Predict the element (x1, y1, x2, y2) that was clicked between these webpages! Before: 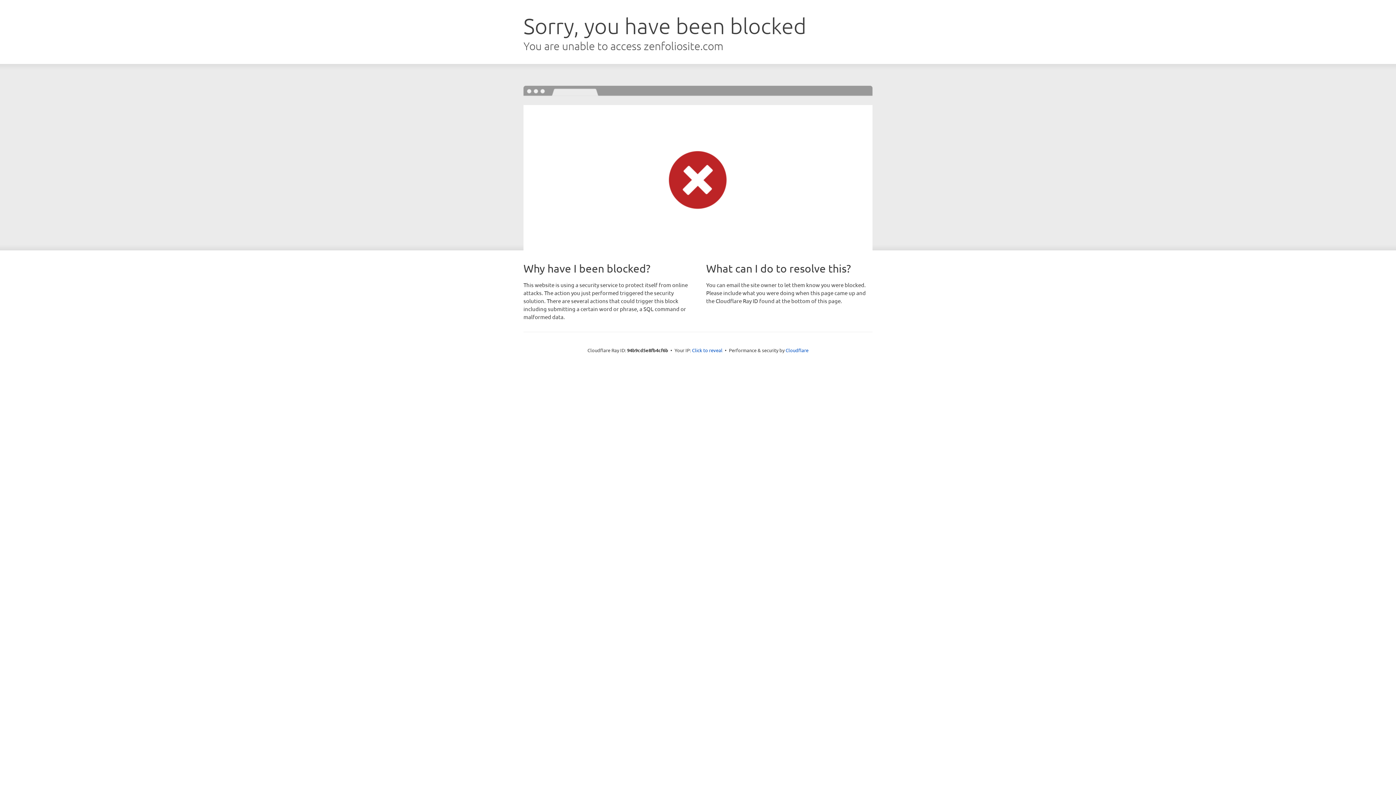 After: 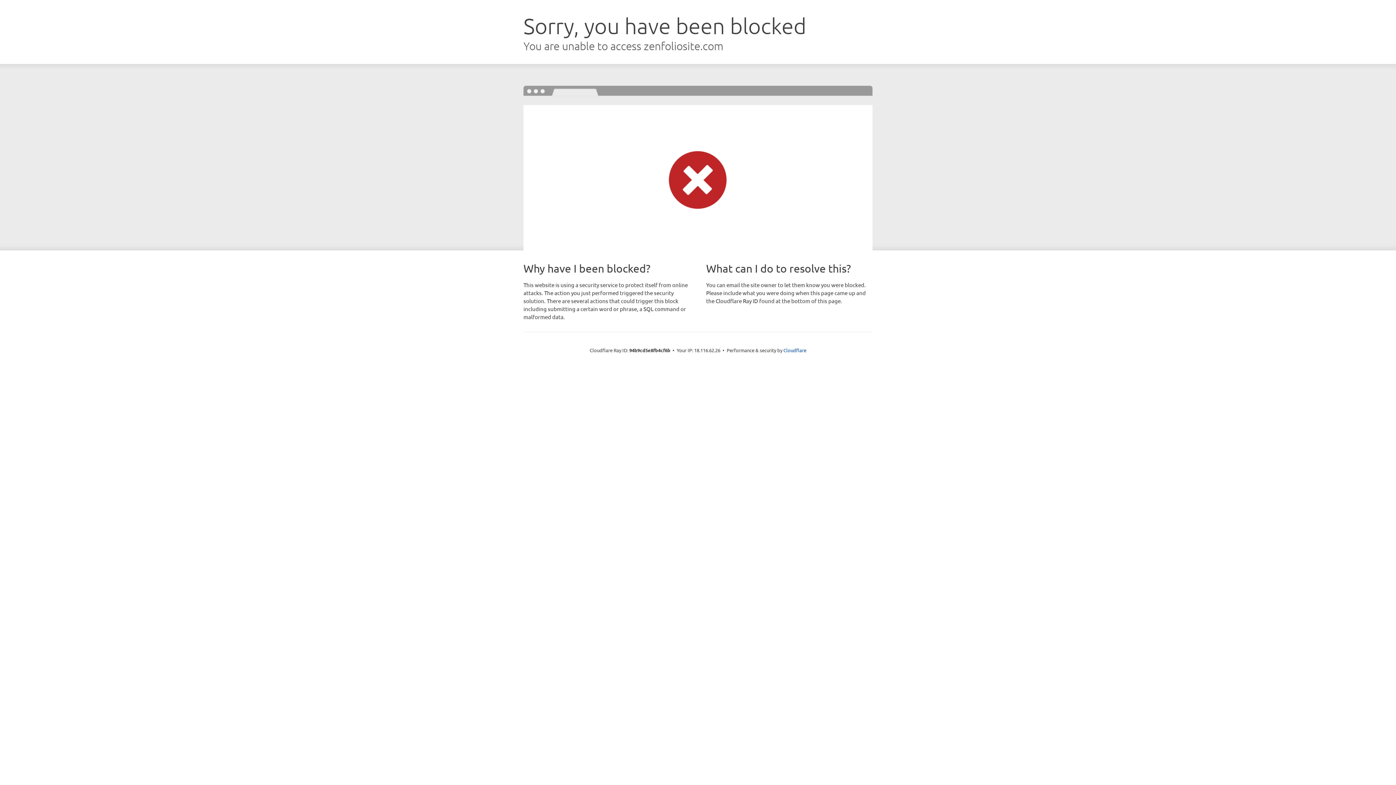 Action: label: Click to reveal bbox: (692, 346, 722, 353)